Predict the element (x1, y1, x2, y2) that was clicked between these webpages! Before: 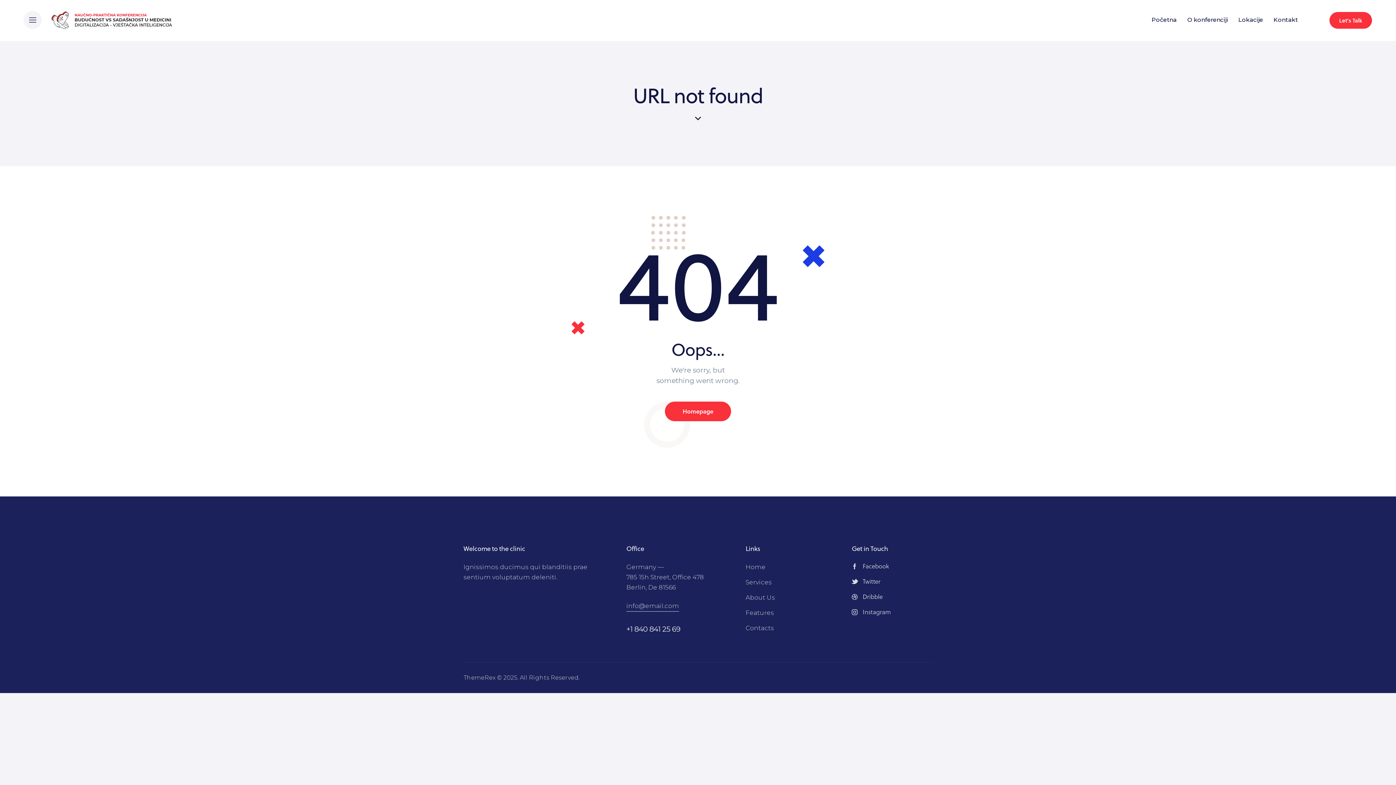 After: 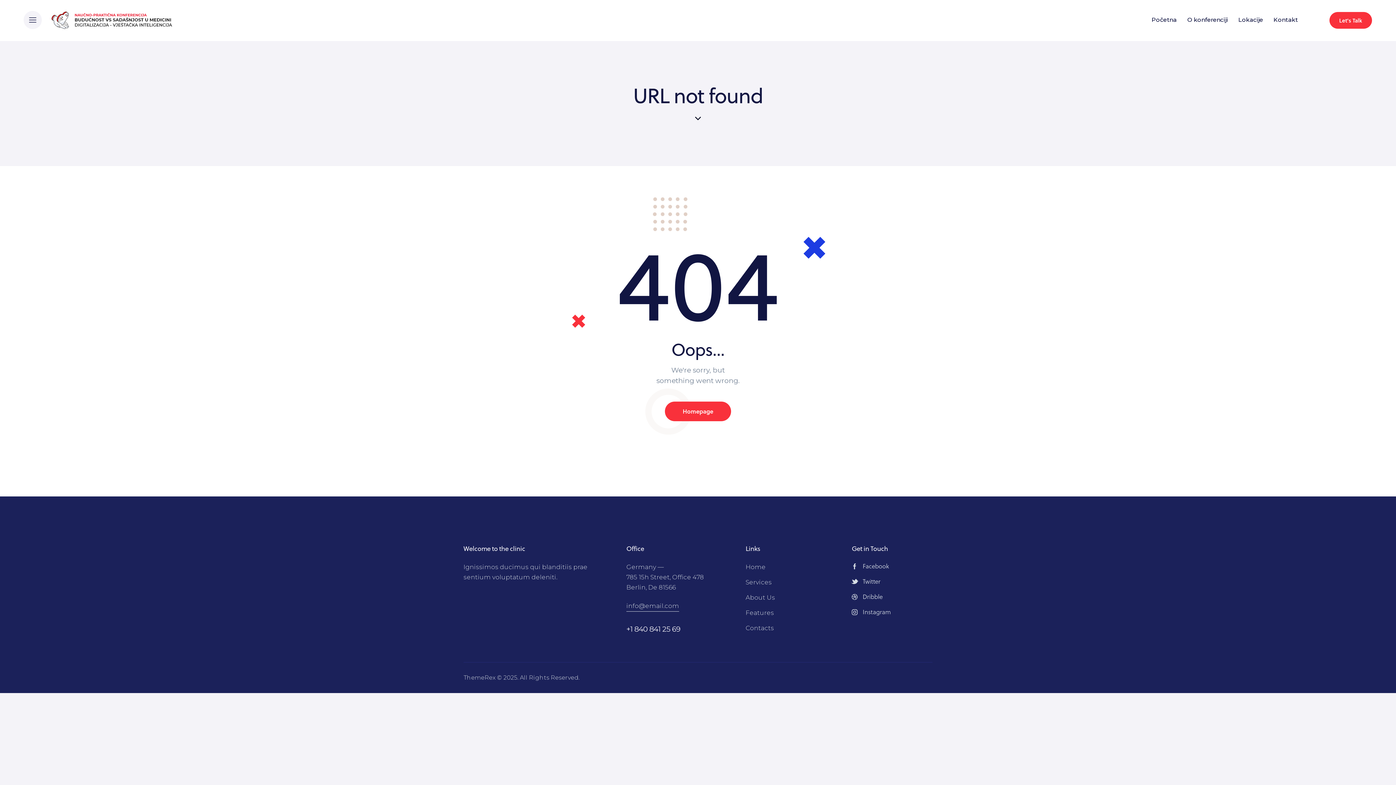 Action: bbox: (626, 625, 680, 633) label: +1 840 841 25 69